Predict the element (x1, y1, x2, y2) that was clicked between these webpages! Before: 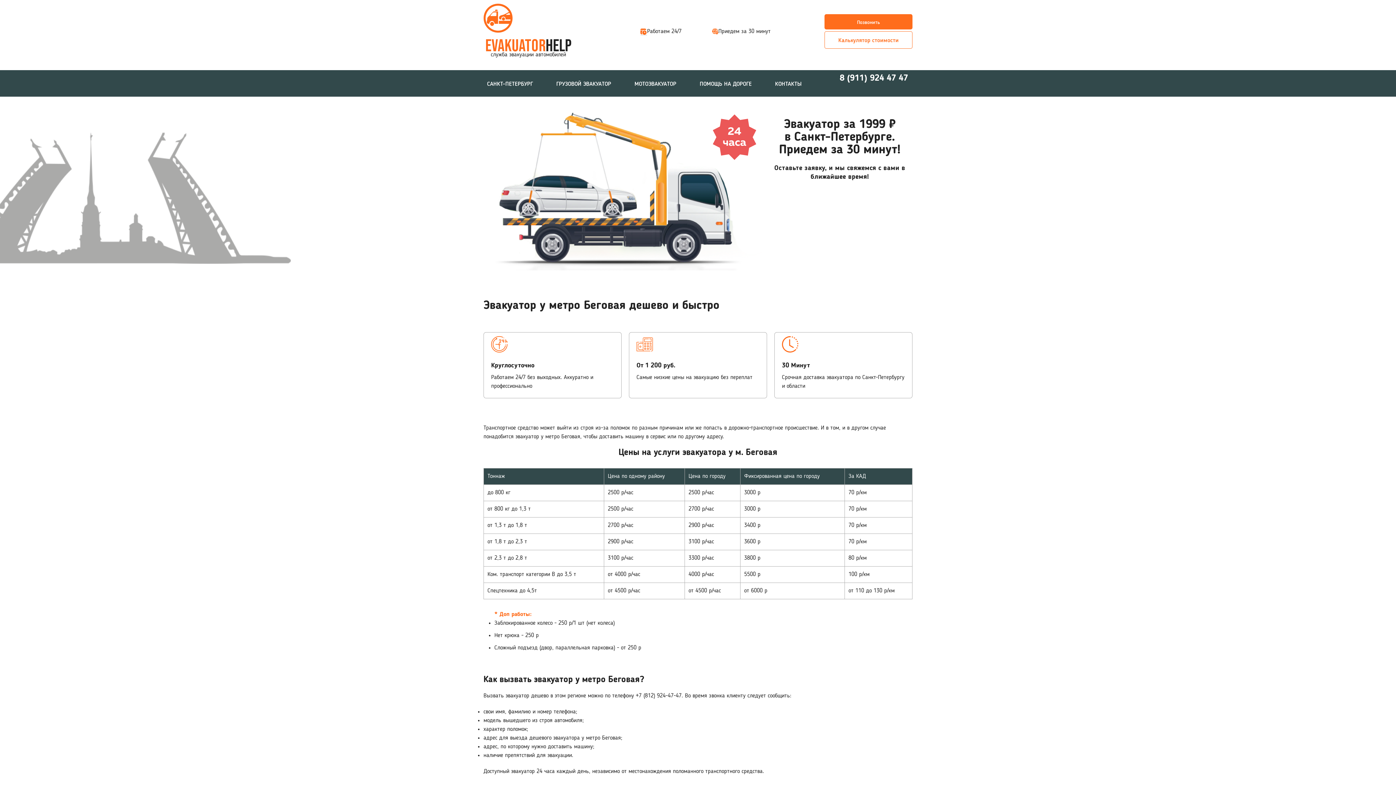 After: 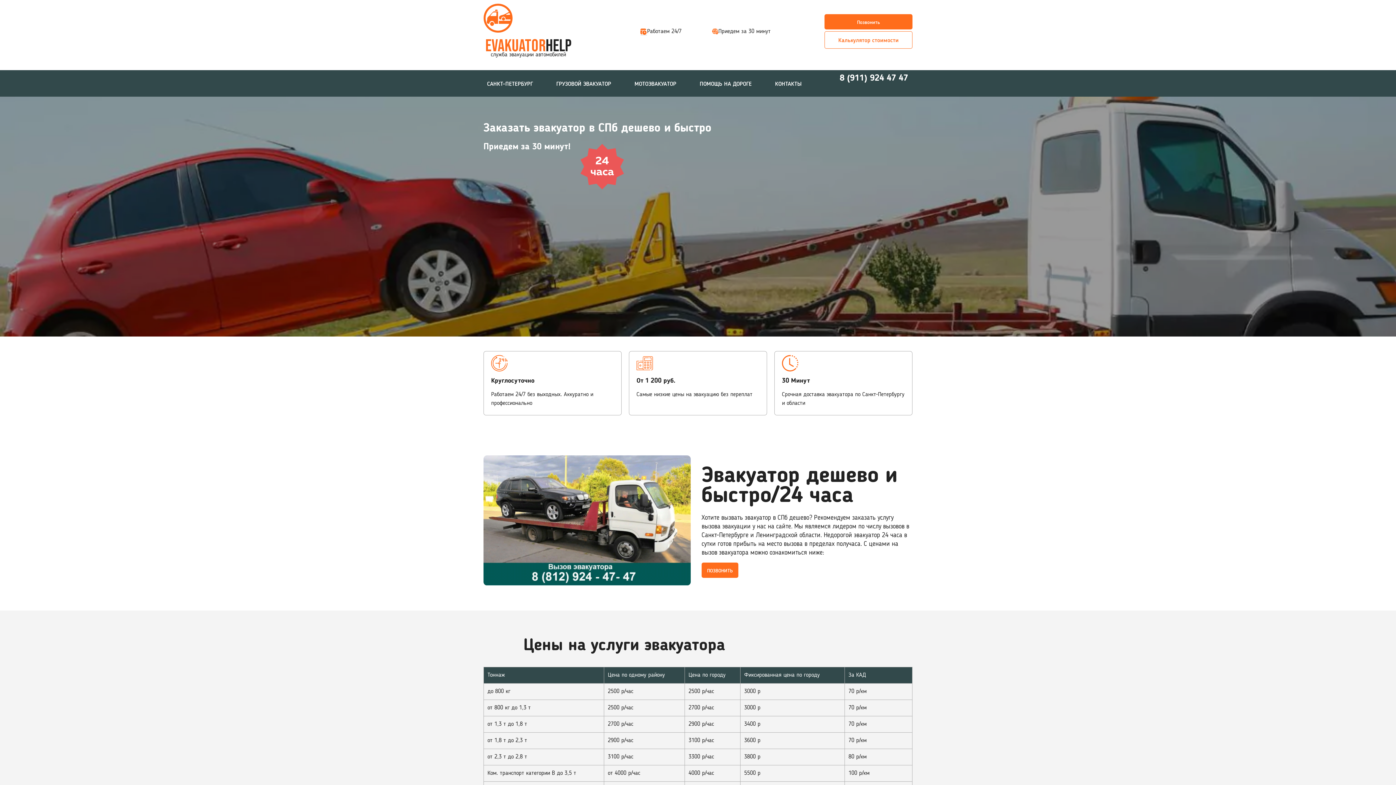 Action: label: EVAKUATORHELP
служба эвакуации автомобилей bbox: (483, 3, 600, 59)